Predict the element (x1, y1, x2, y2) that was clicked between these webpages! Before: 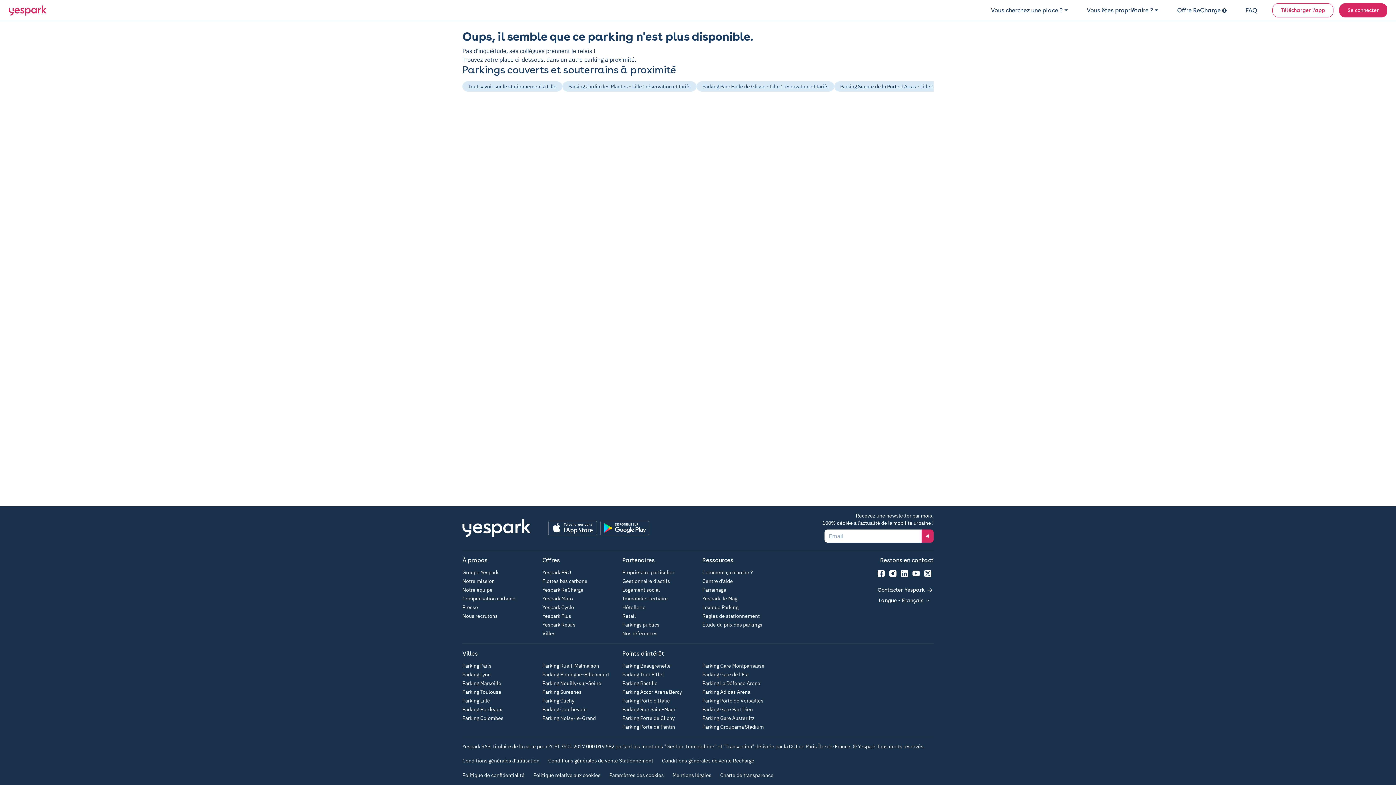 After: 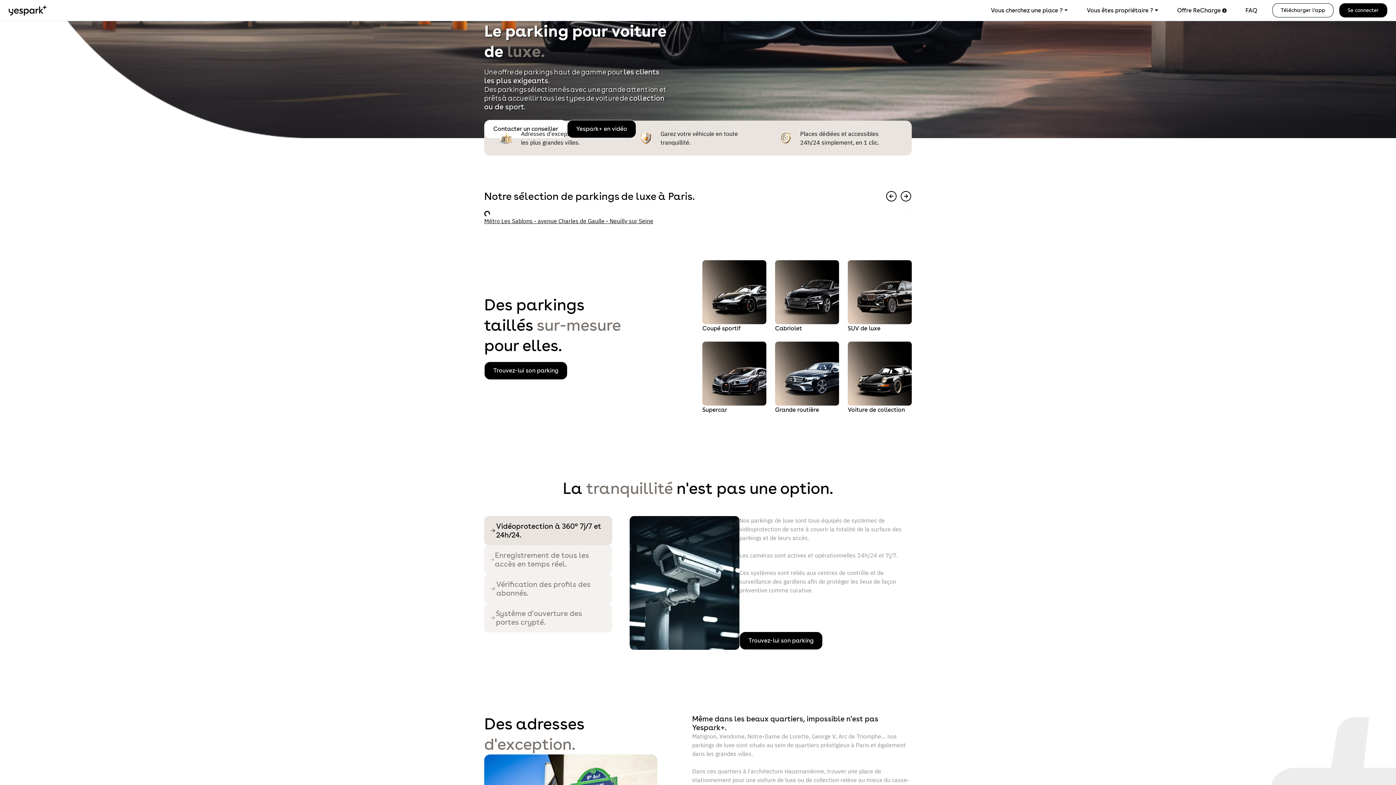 Action: bbox: (542, 613, 571, 619) label: Yespark Plus